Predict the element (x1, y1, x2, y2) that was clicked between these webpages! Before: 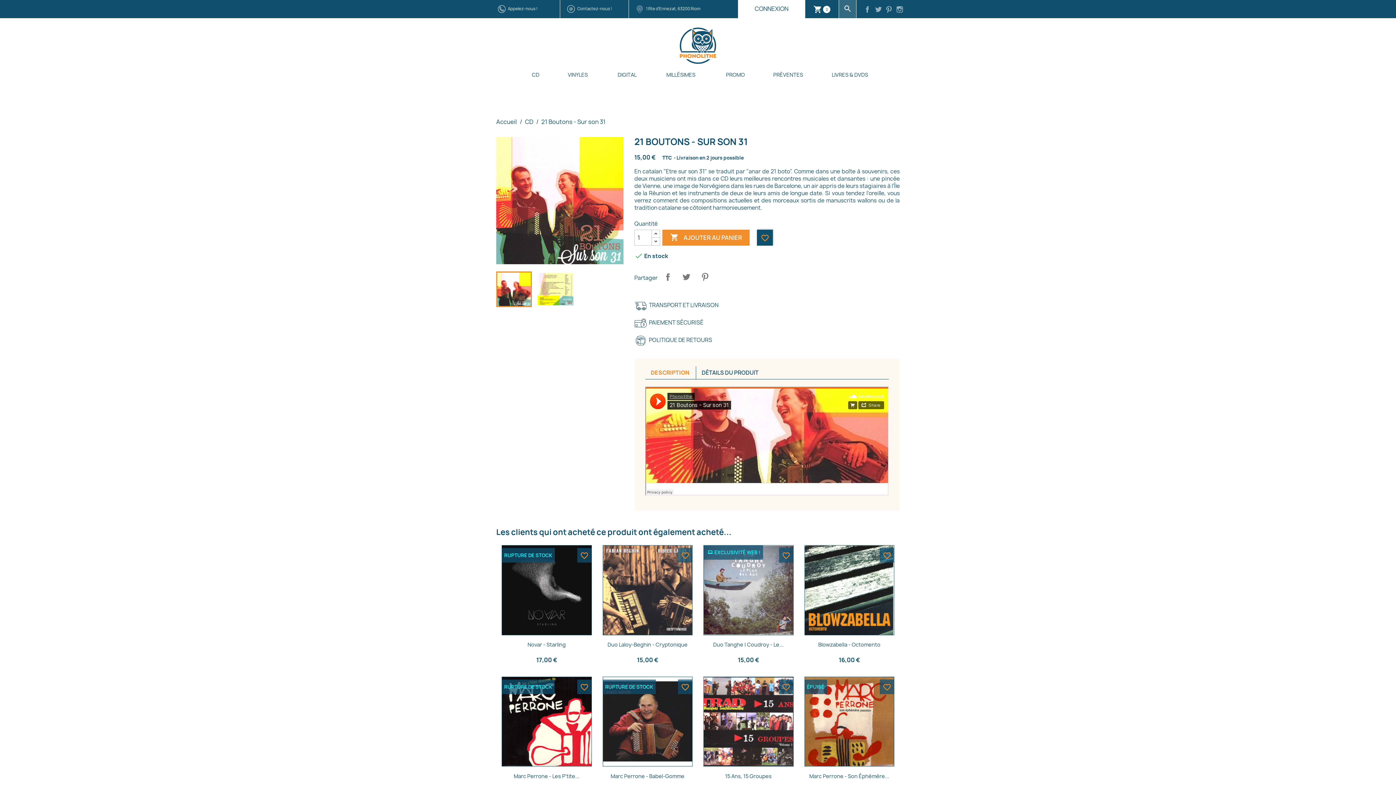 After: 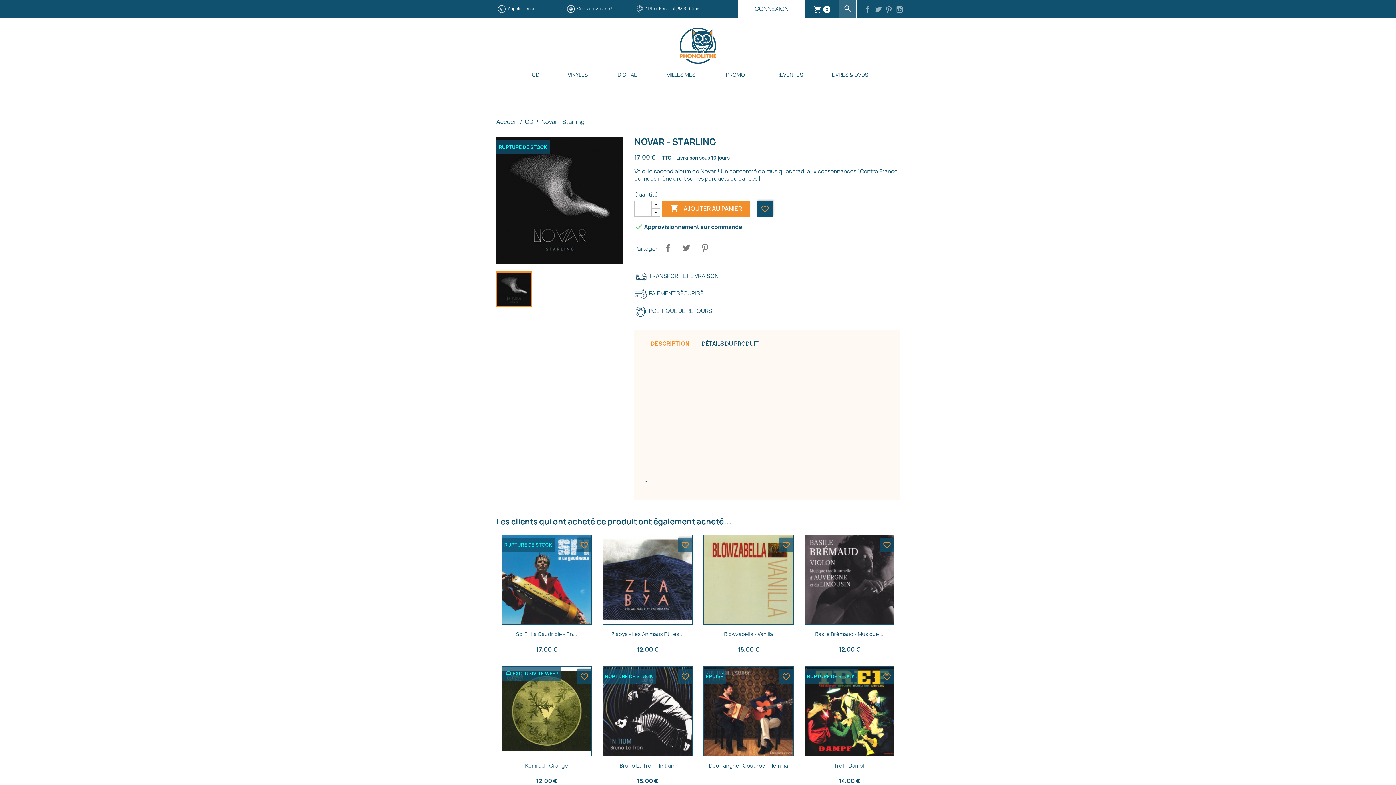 Action: label: Novar - Starling bbox: (527, 641, 565, 648)